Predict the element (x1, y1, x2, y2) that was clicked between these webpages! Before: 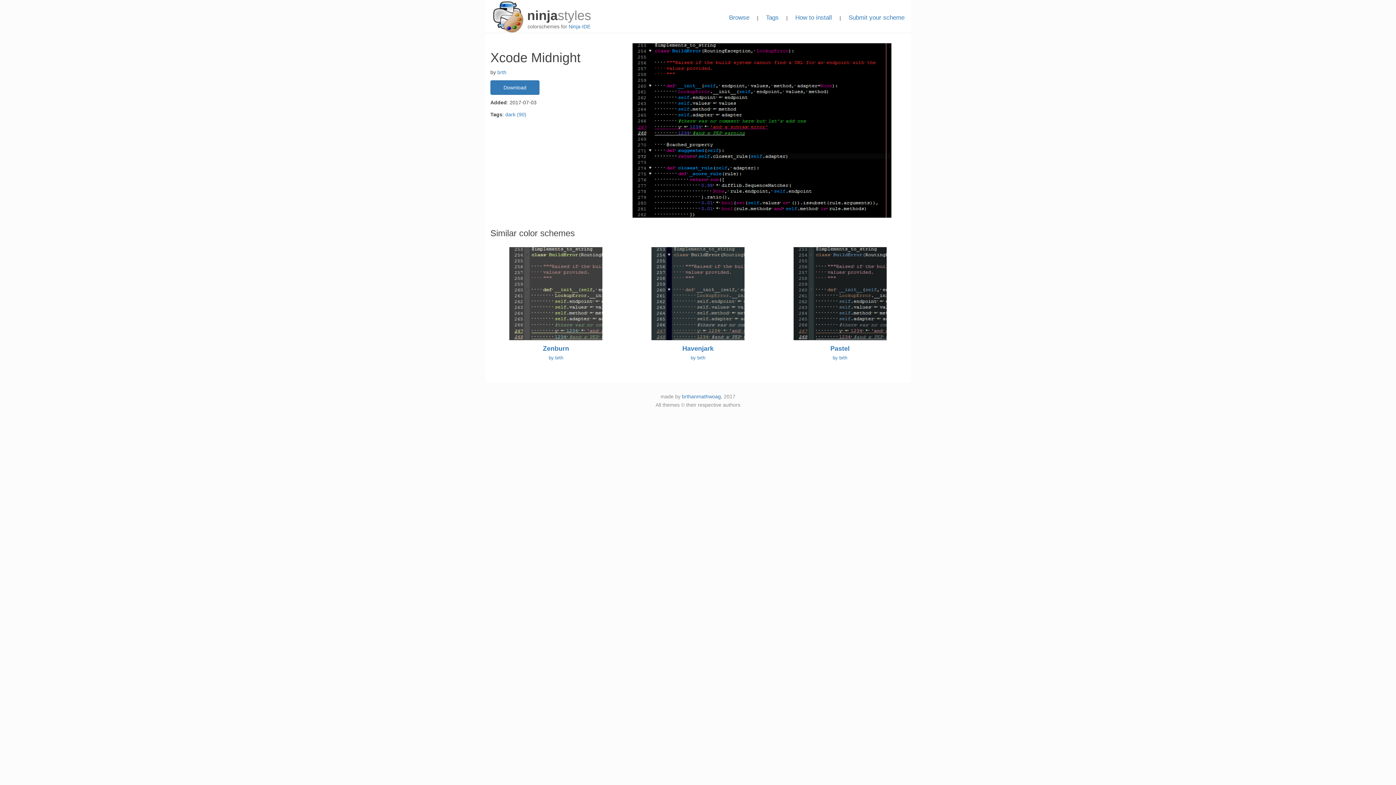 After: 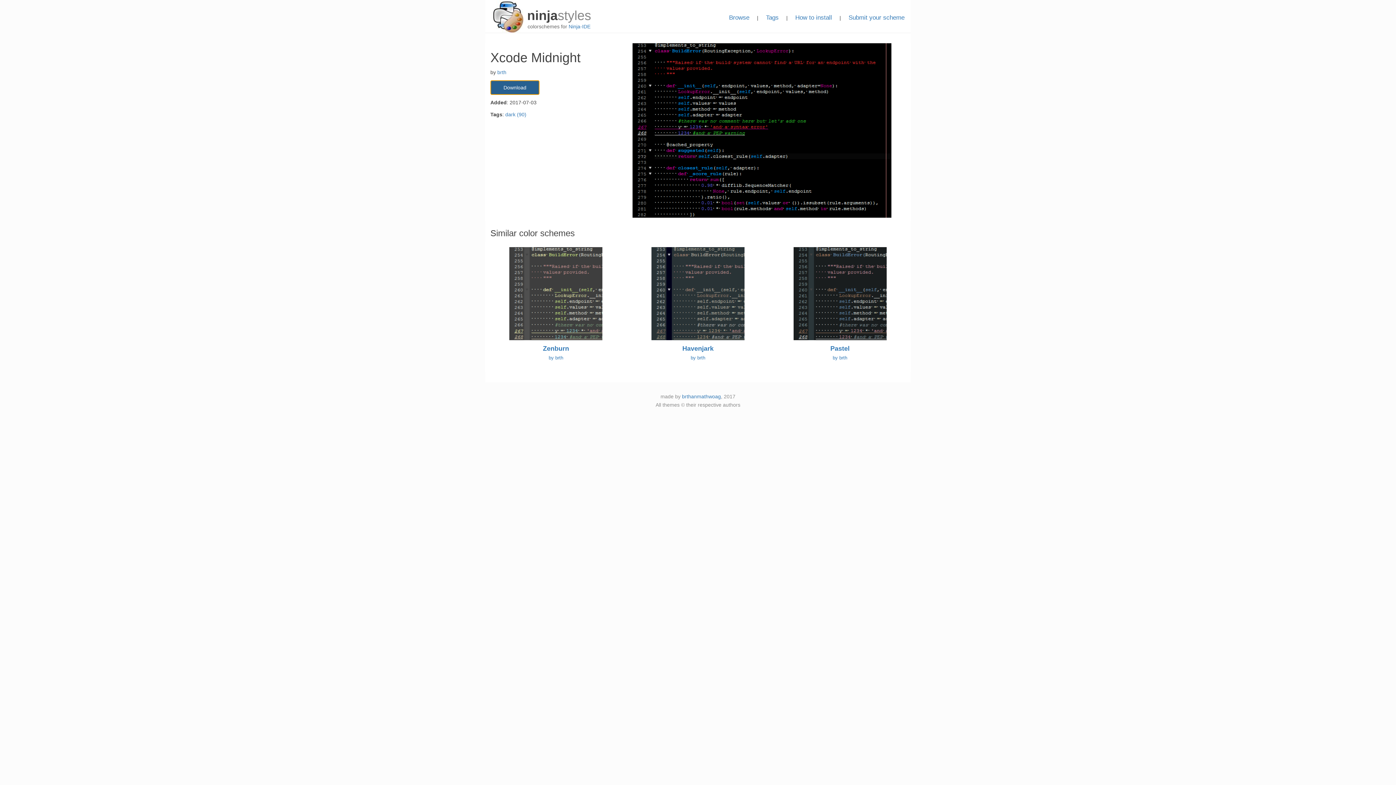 Action: label: Download bbox: (490, 80, 539, 95)